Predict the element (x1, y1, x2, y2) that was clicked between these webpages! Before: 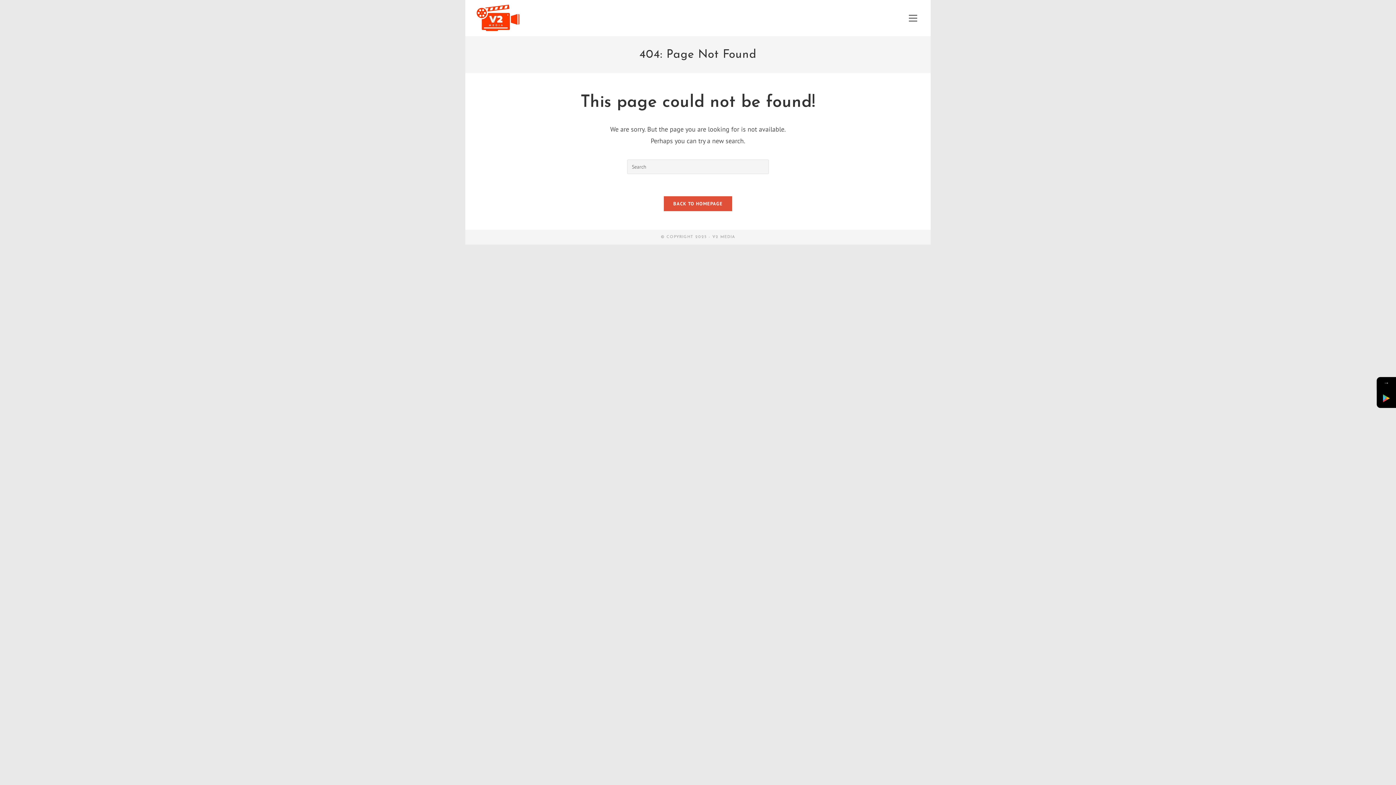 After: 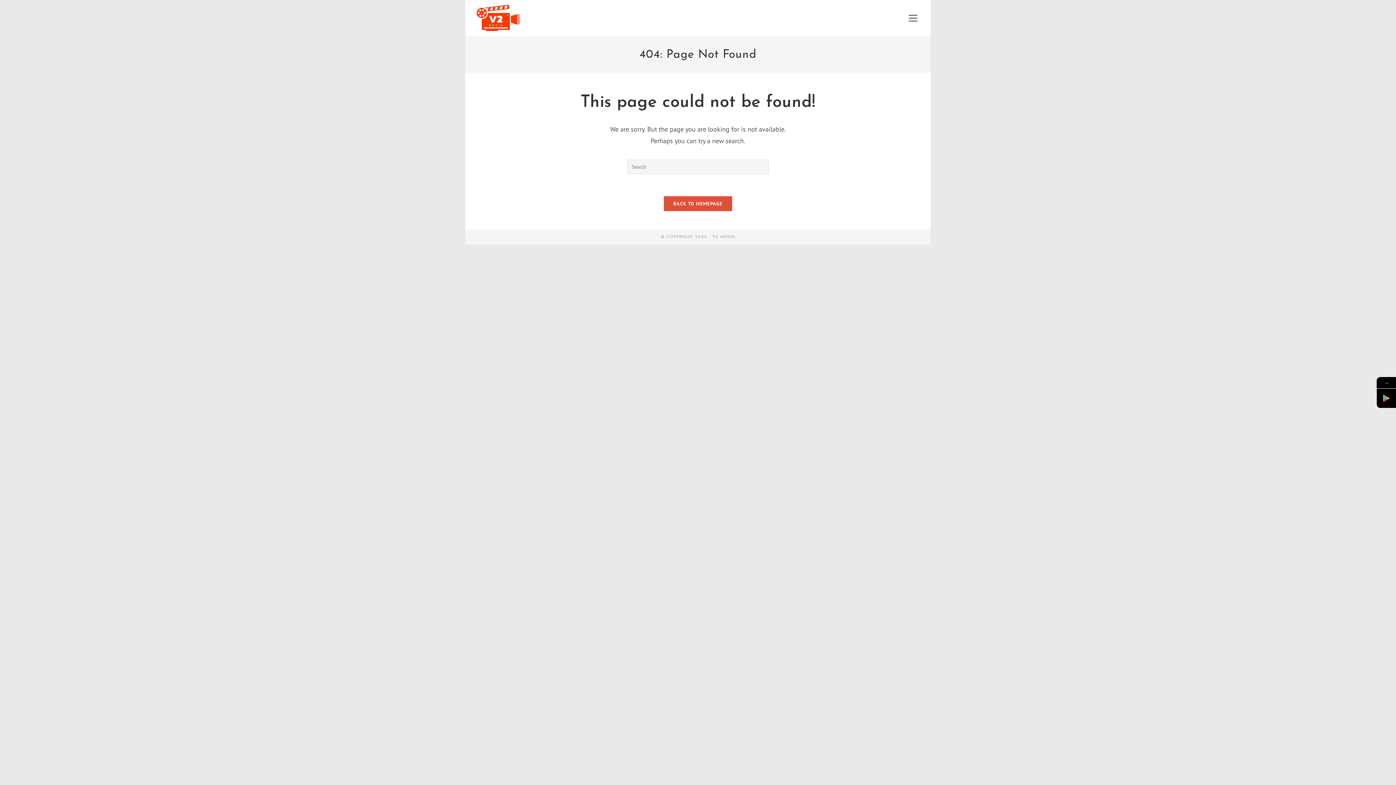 Action: bbox: (1377, 388, 1396, 408)